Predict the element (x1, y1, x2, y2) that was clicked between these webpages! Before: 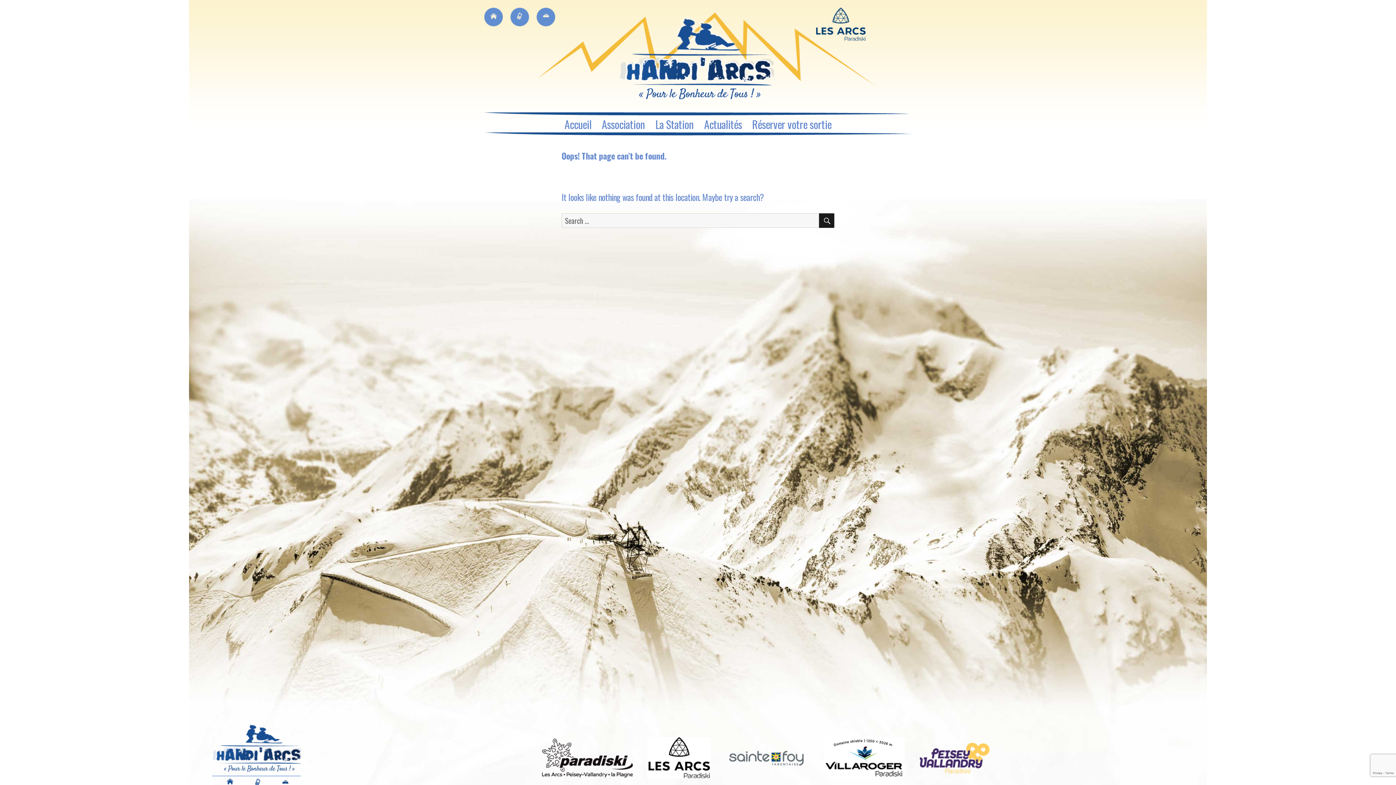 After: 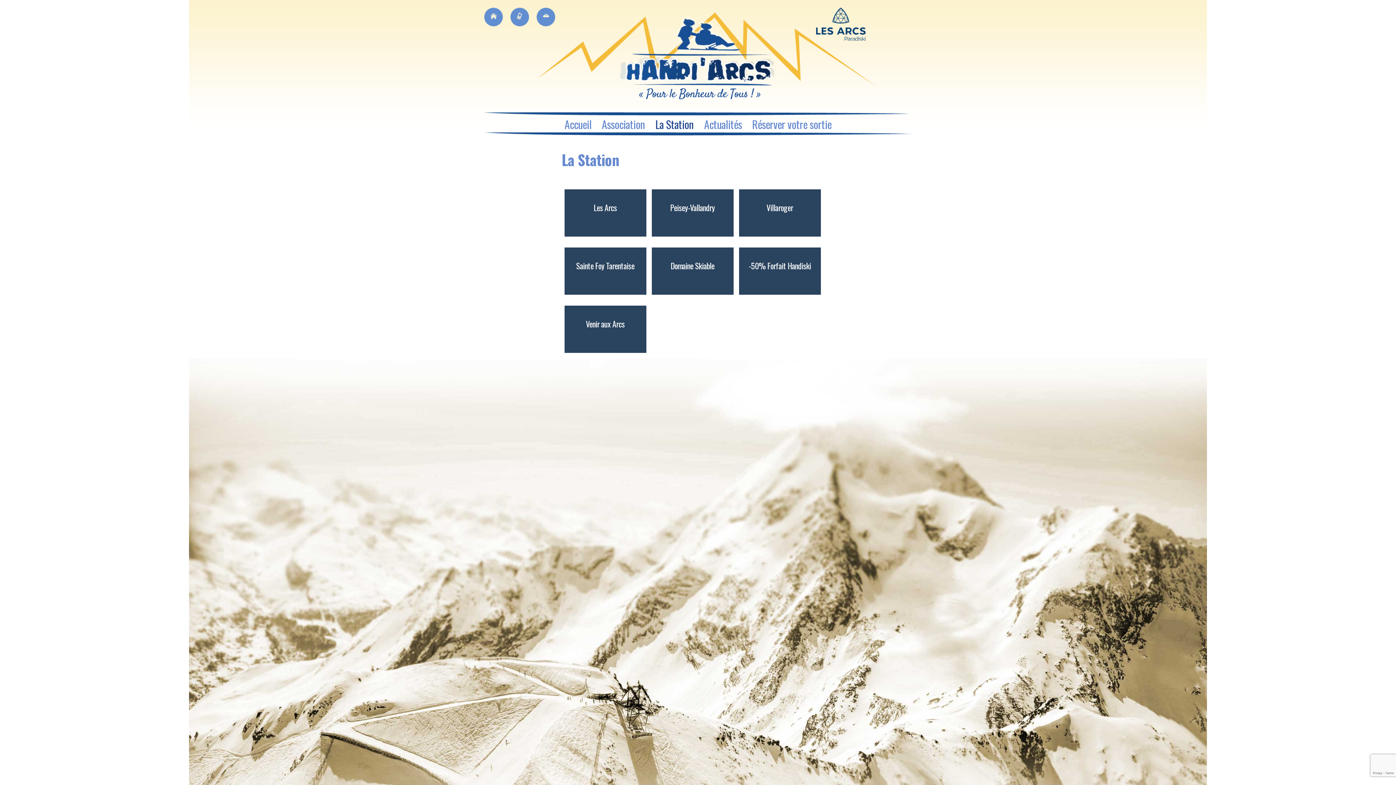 Action: bbox: (651, 112, 698, 135) label: La Station